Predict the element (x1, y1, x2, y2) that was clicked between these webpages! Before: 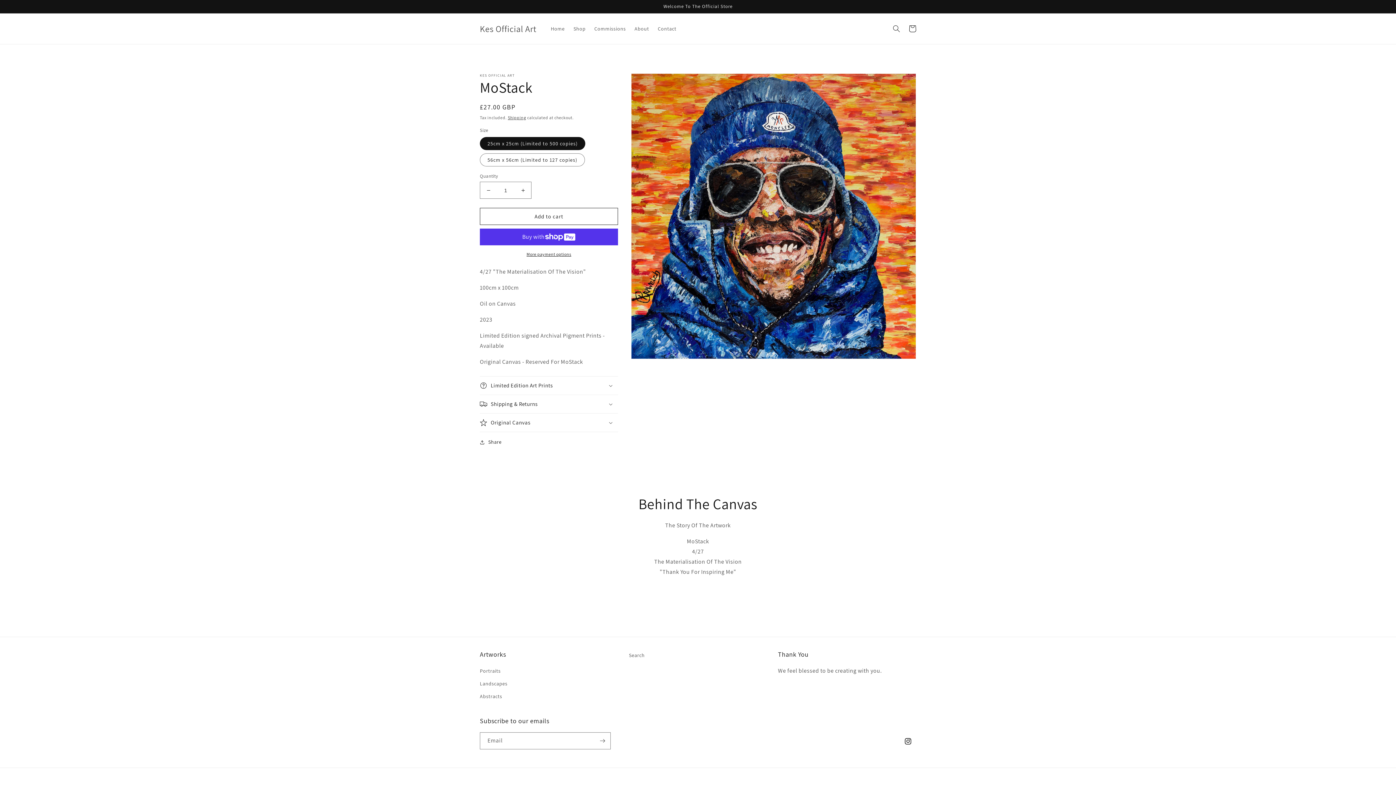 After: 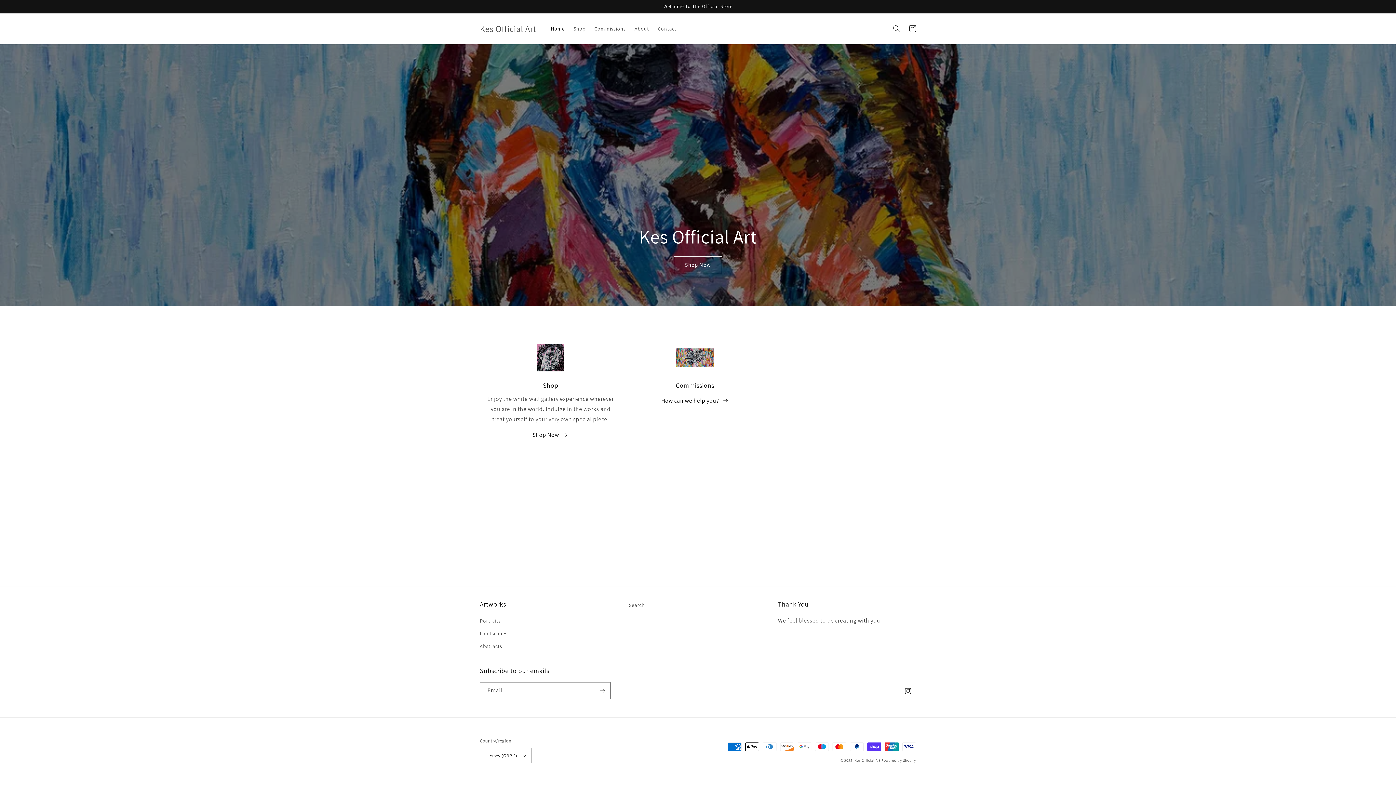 Action: bbox: (546, 21, 569, 36) label: Home